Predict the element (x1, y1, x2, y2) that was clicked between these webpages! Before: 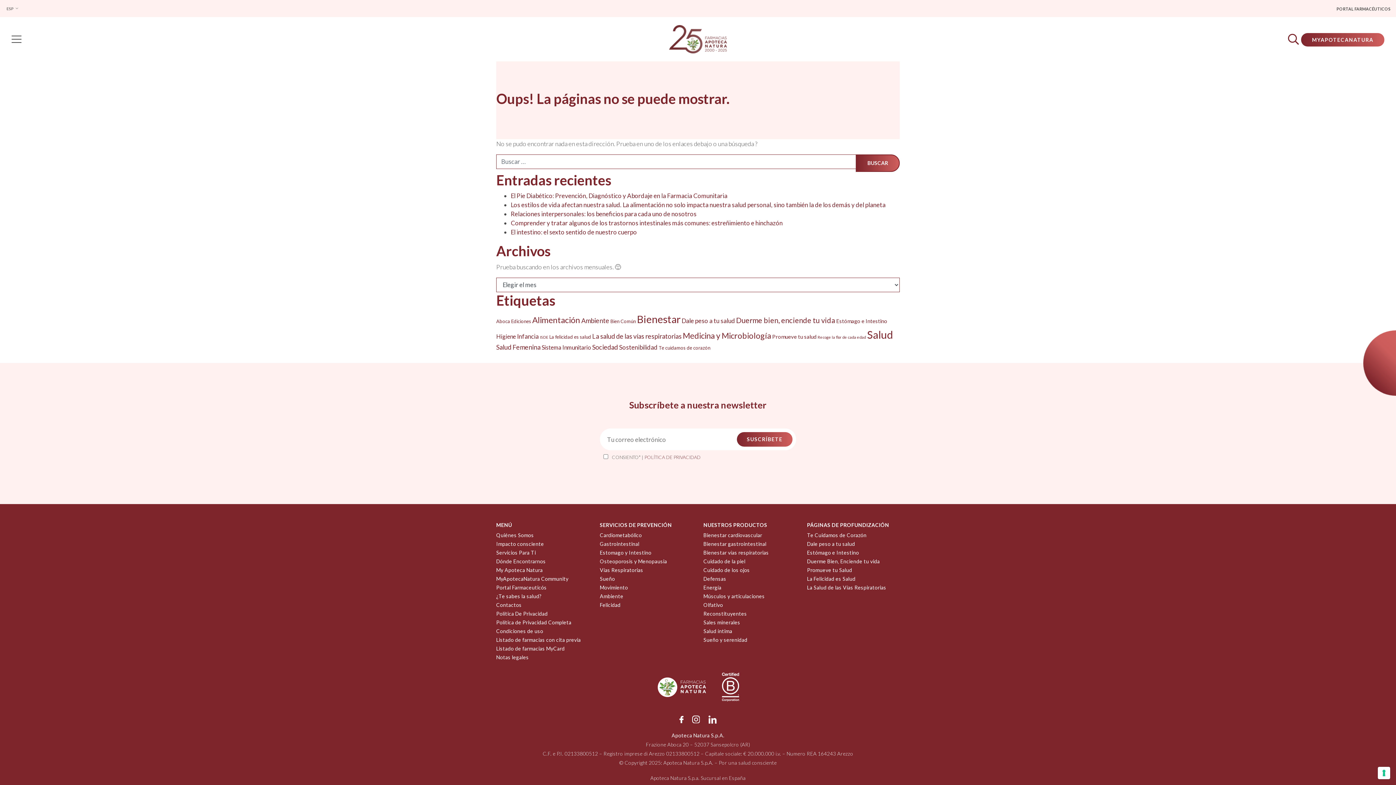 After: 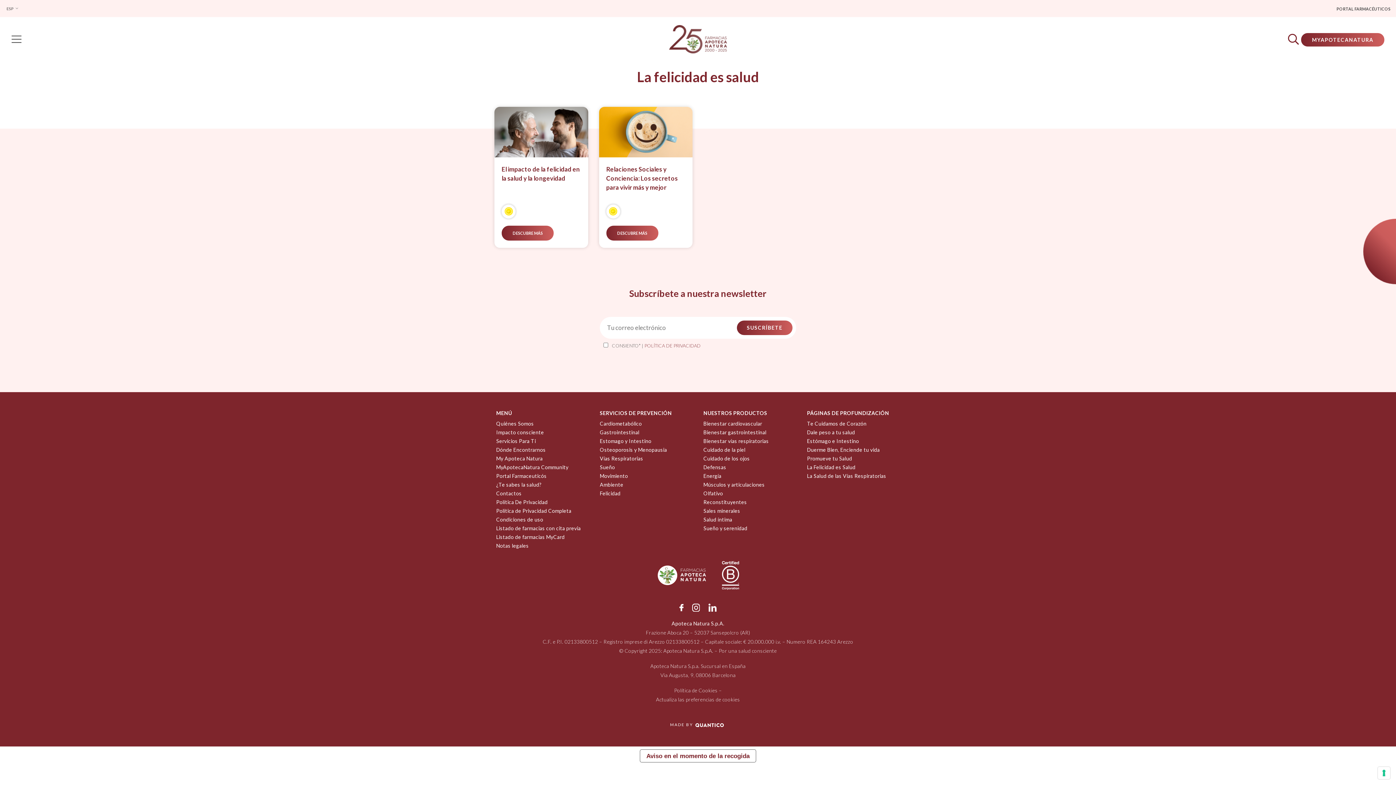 Action: bbox: (549, 334, 591, 340) label: La felicidad es salud (2 elementos)